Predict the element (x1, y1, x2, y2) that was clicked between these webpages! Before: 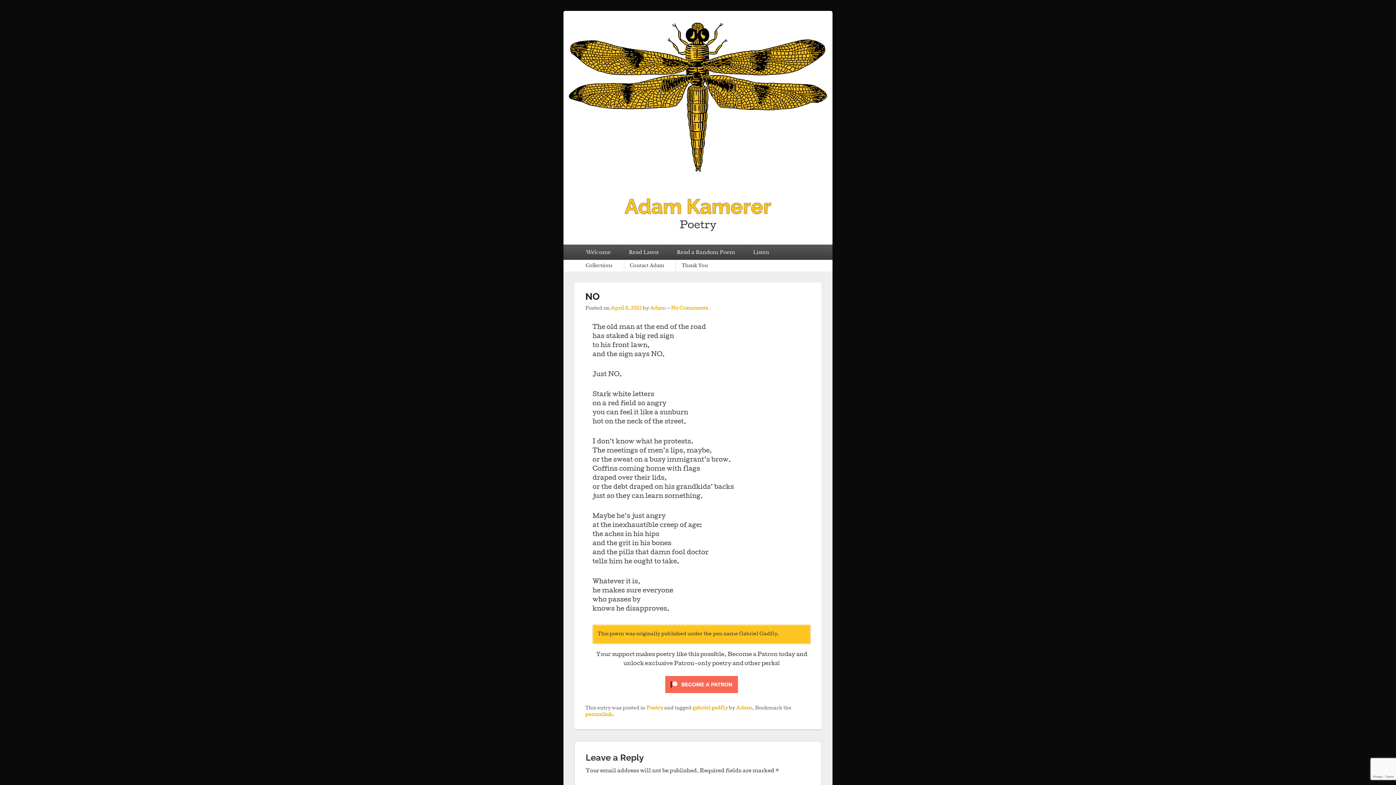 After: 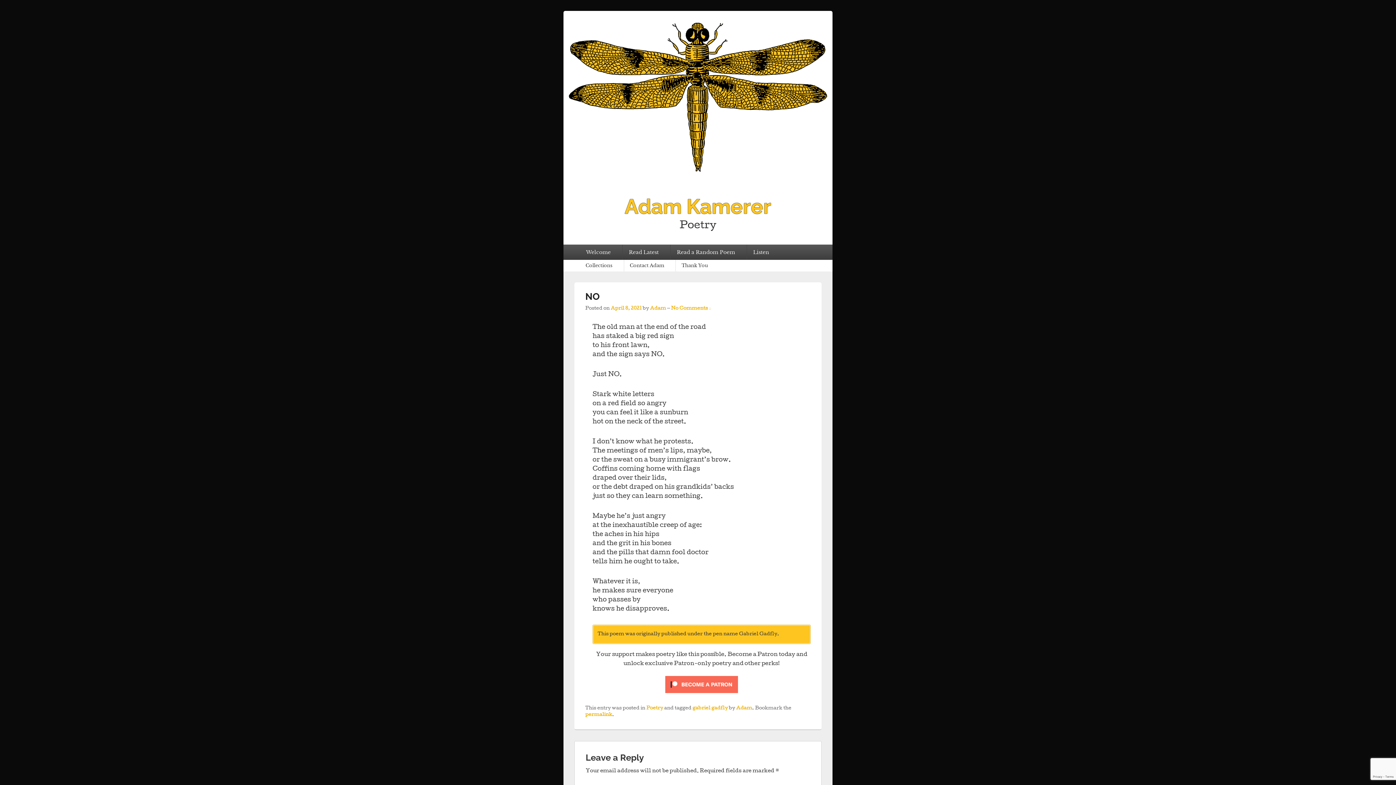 Action: bbox: (610, 306, 641, 311) label: April 8, 2021